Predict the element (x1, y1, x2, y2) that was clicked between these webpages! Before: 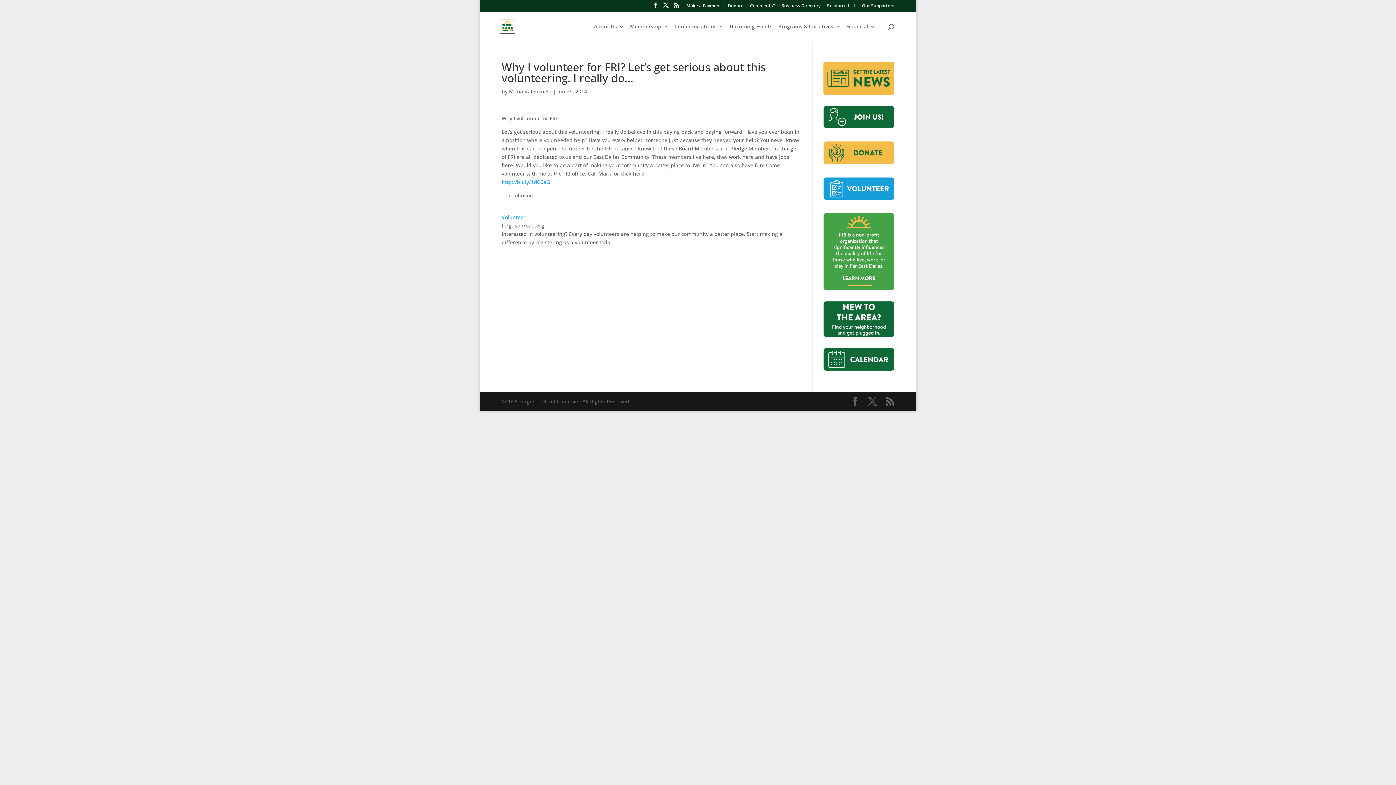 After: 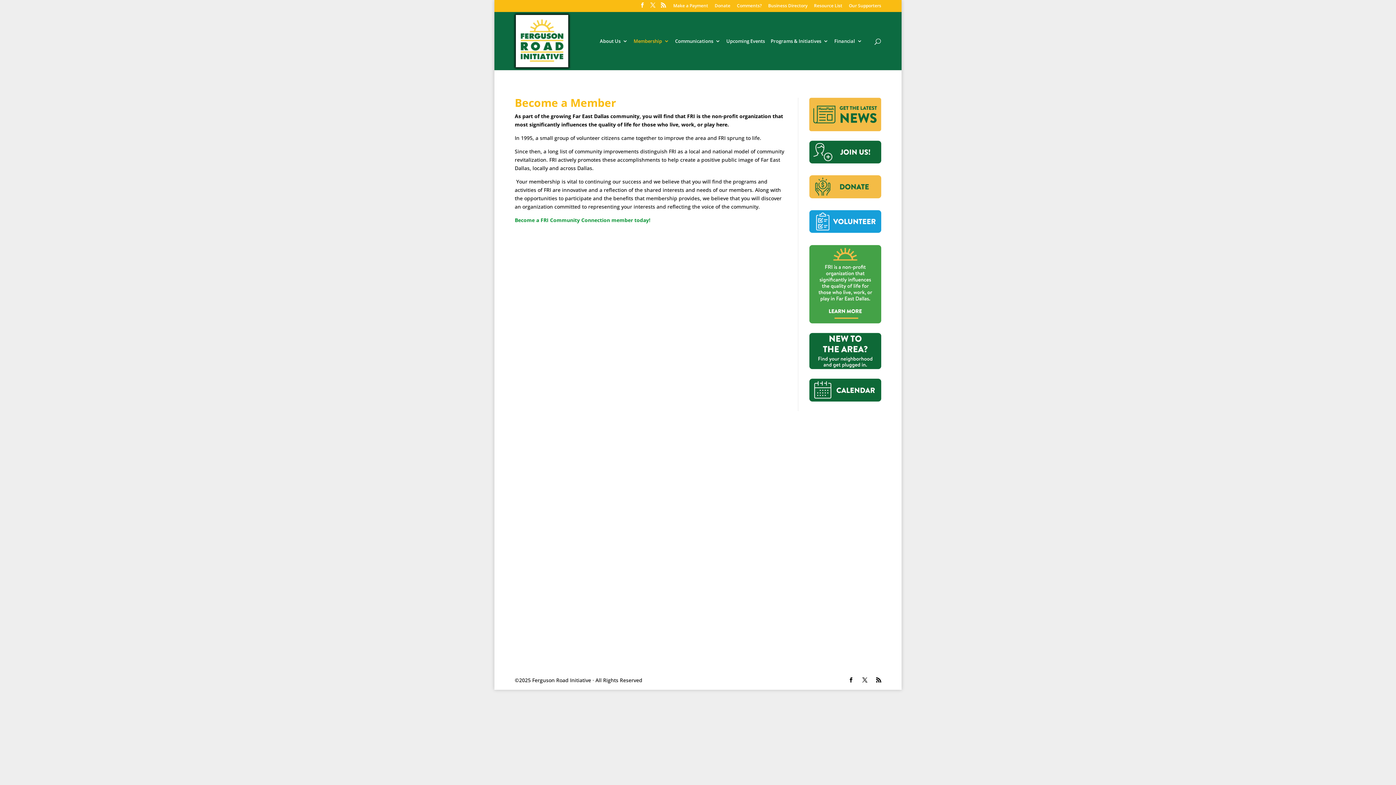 Action: bbox: (823, 122, 894, 129)